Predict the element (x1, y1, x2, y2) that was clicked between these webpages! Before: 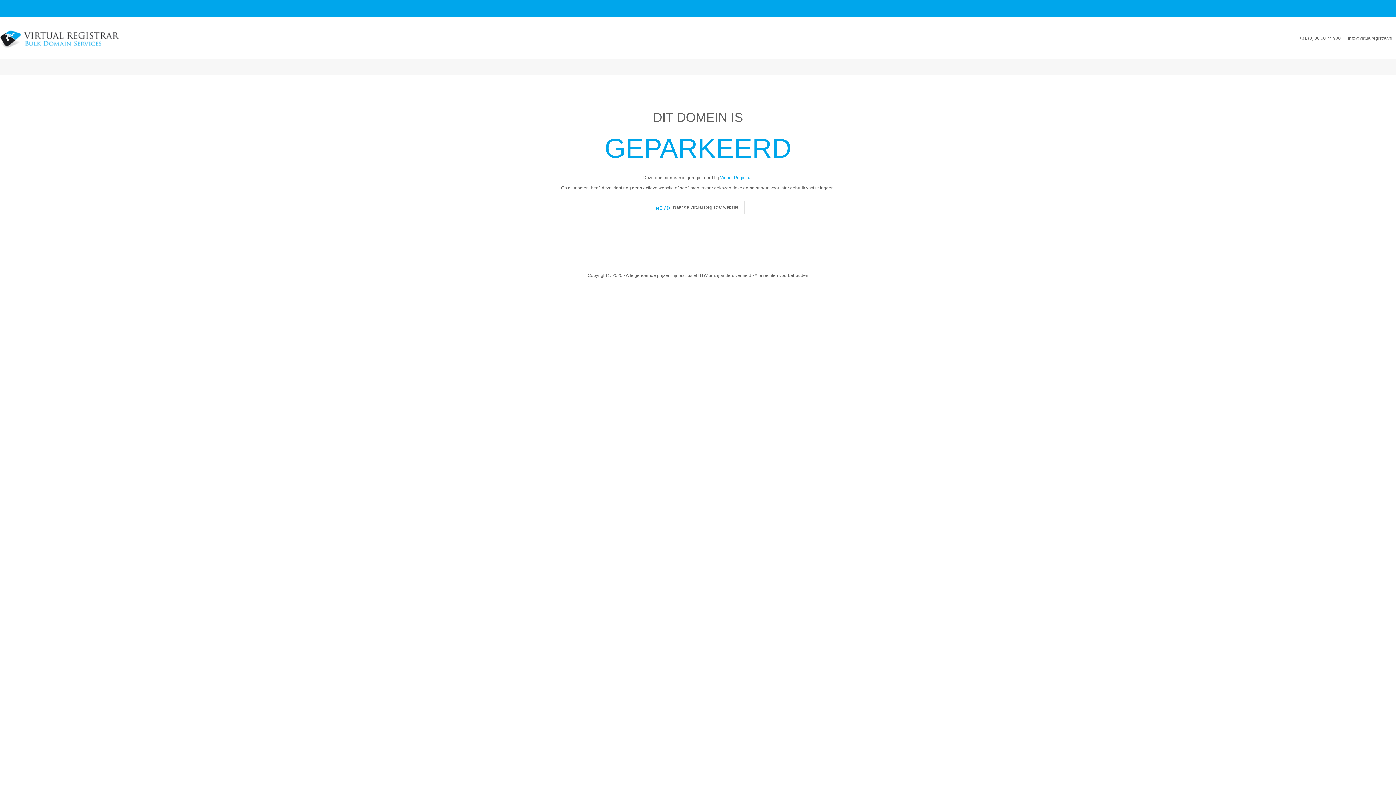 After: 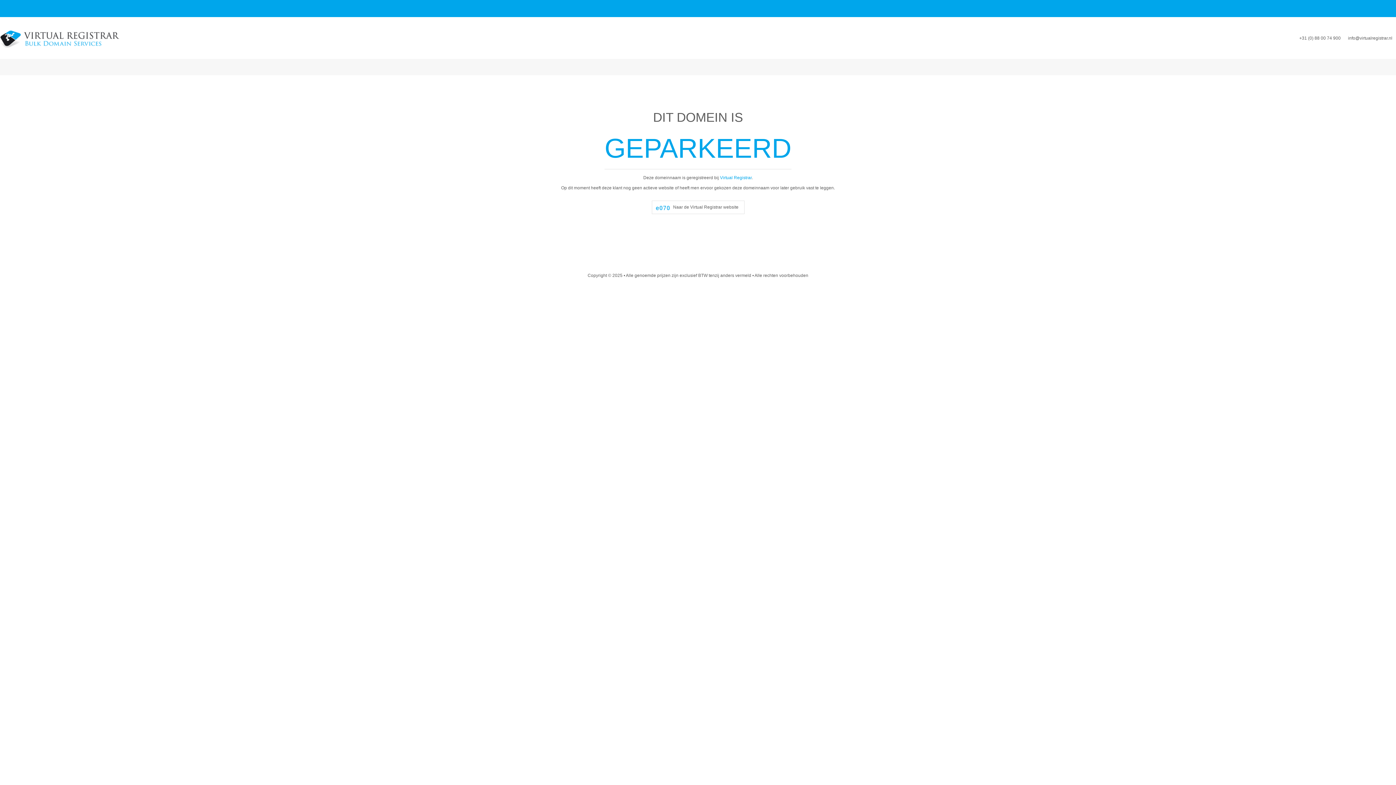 Action: label: Virtual Registrar bbox: (720, 175, 751, 180)